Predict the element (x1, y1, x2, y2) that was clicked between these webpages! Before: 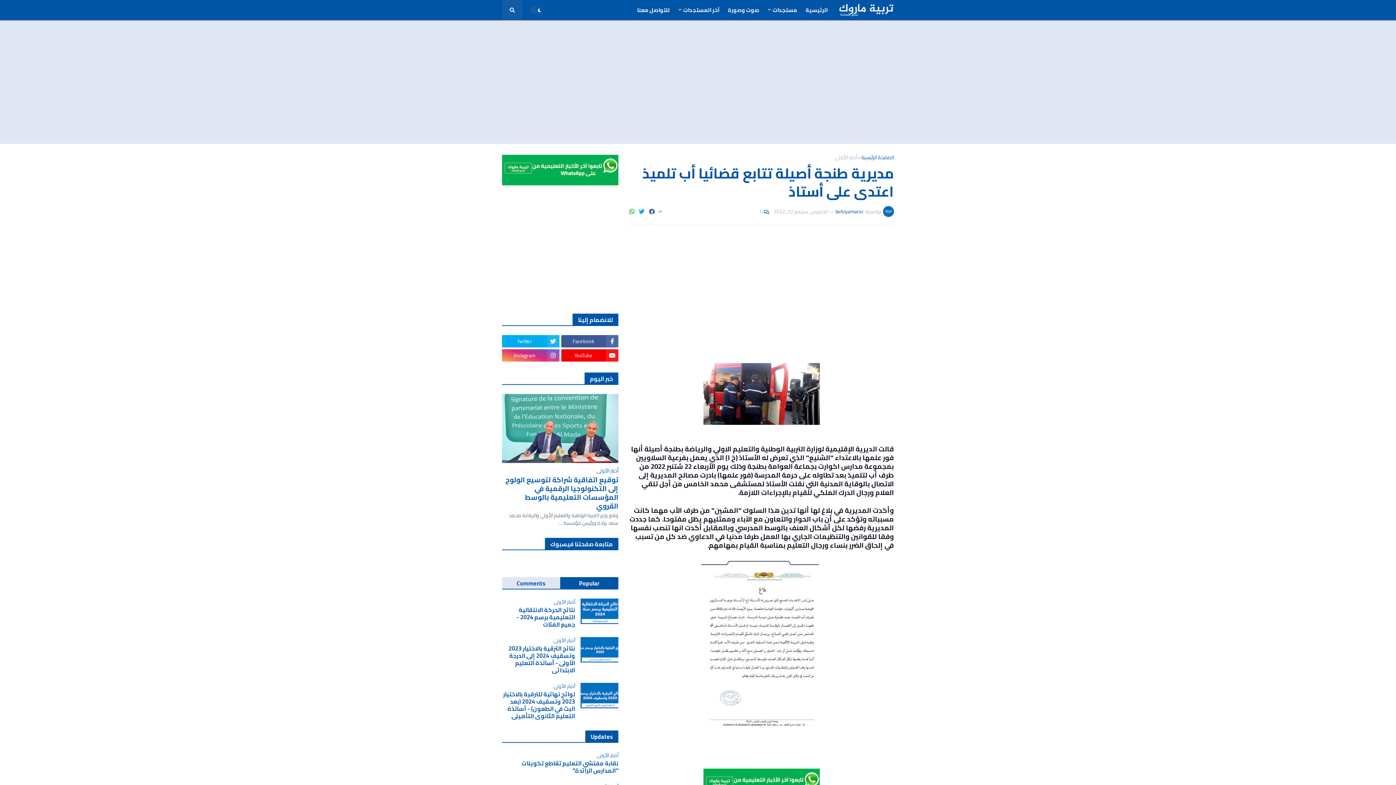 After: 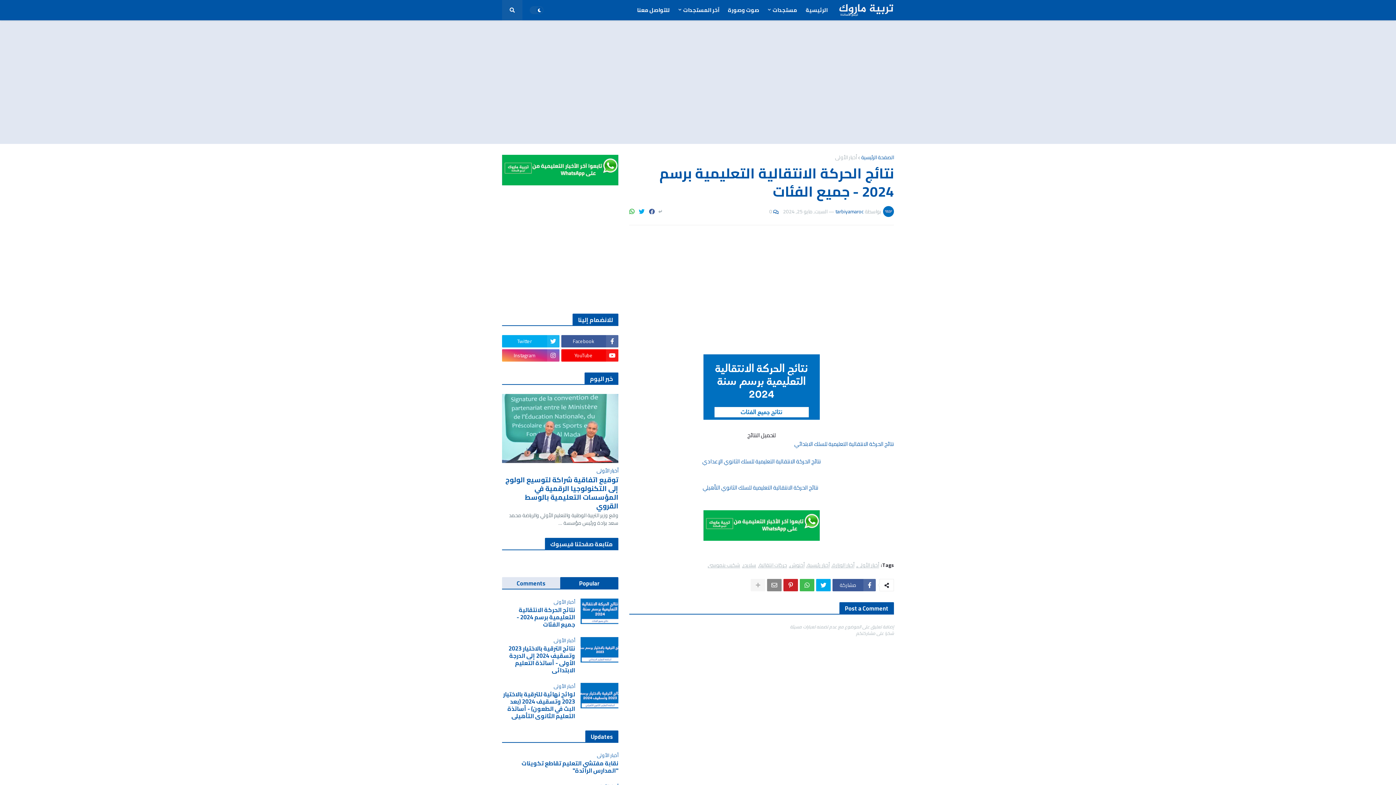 Action: bbox: (502, 606, 575, 628) label: نتائج الحركة الانتقالية التعليمية برسم 2024 - جميع الفئات